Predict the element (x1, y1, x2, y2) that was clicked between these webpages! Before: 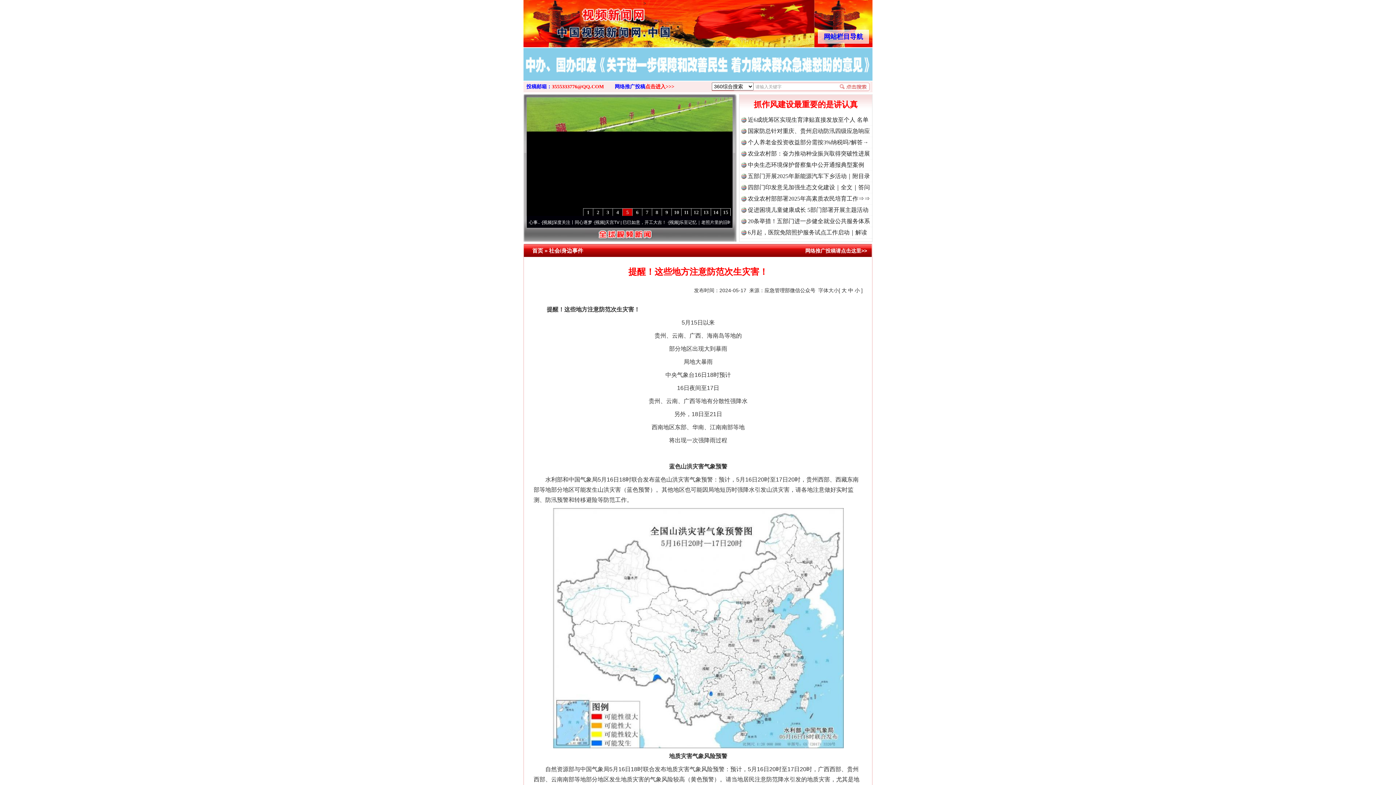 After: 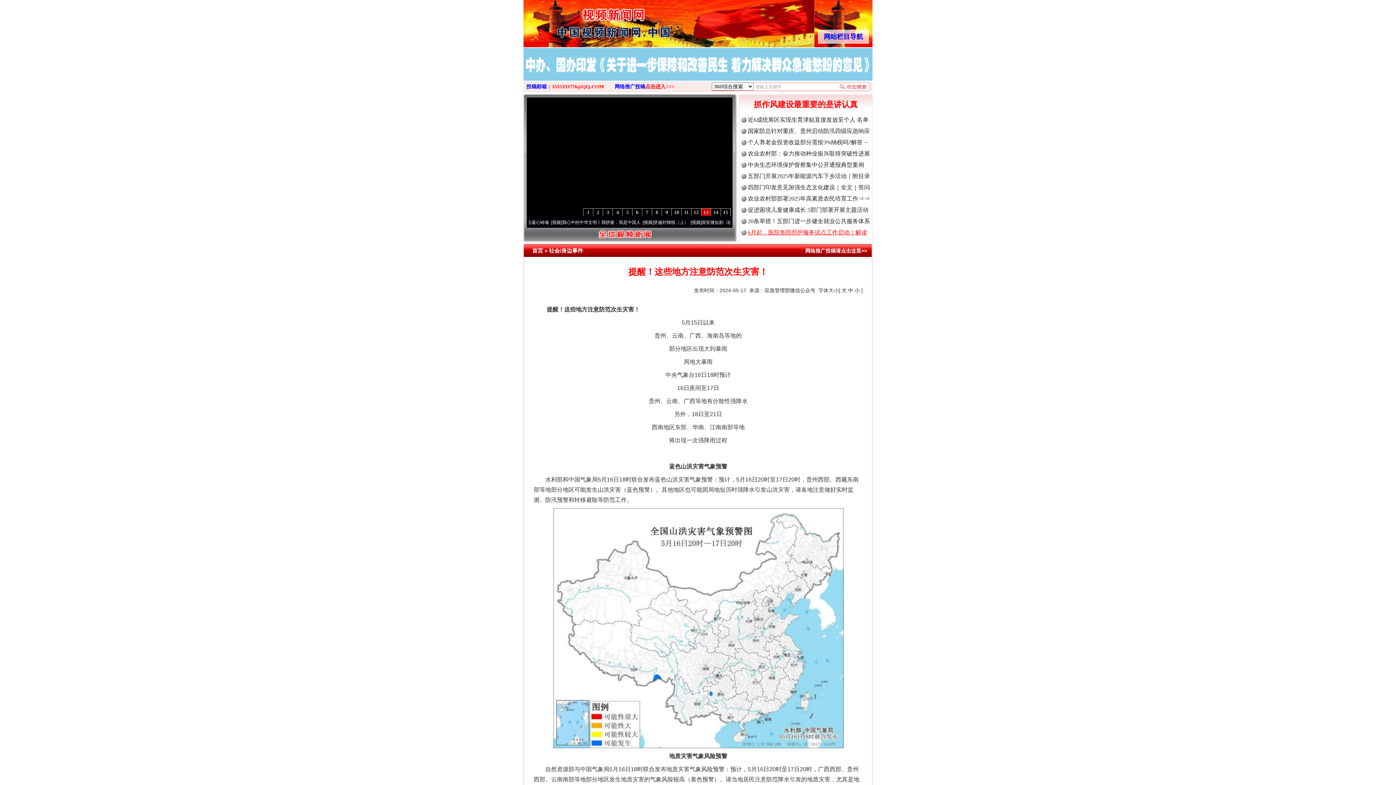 Action: bbox: (748, 229, 867, 235) label: 6月起，医院免陪照护服务试点工作启动｜解读